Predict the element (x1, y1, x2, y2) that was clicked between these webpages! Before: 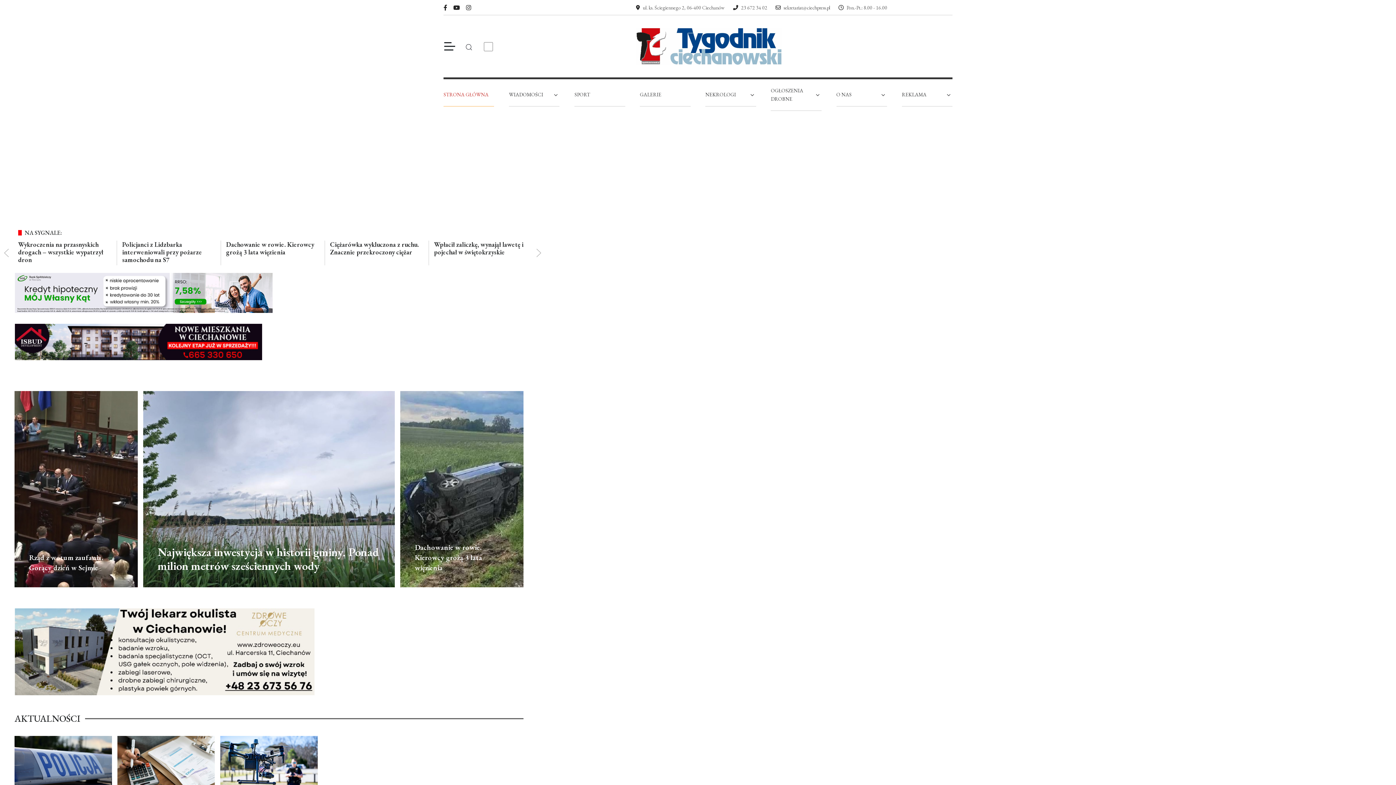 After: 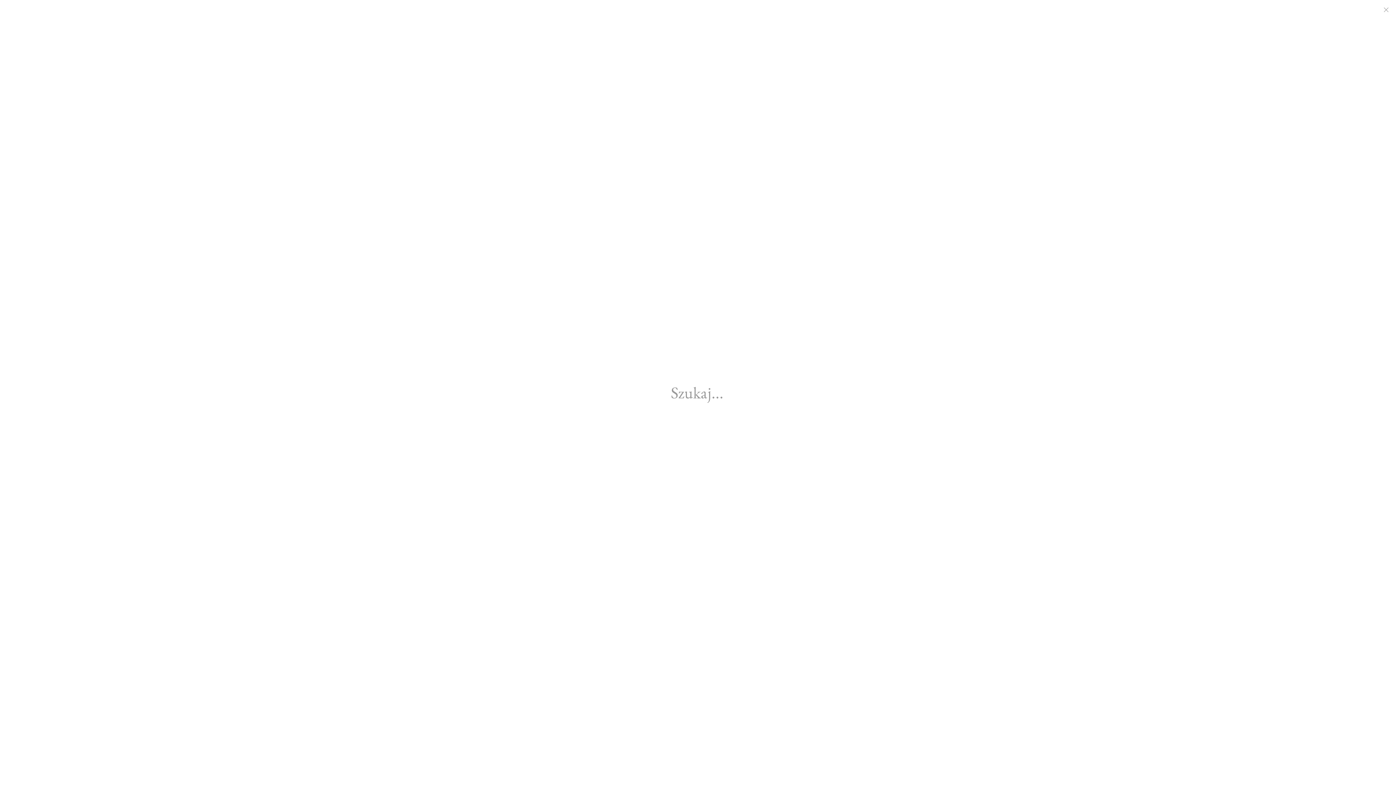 Action: bbox: (465, 43, 472, 50)